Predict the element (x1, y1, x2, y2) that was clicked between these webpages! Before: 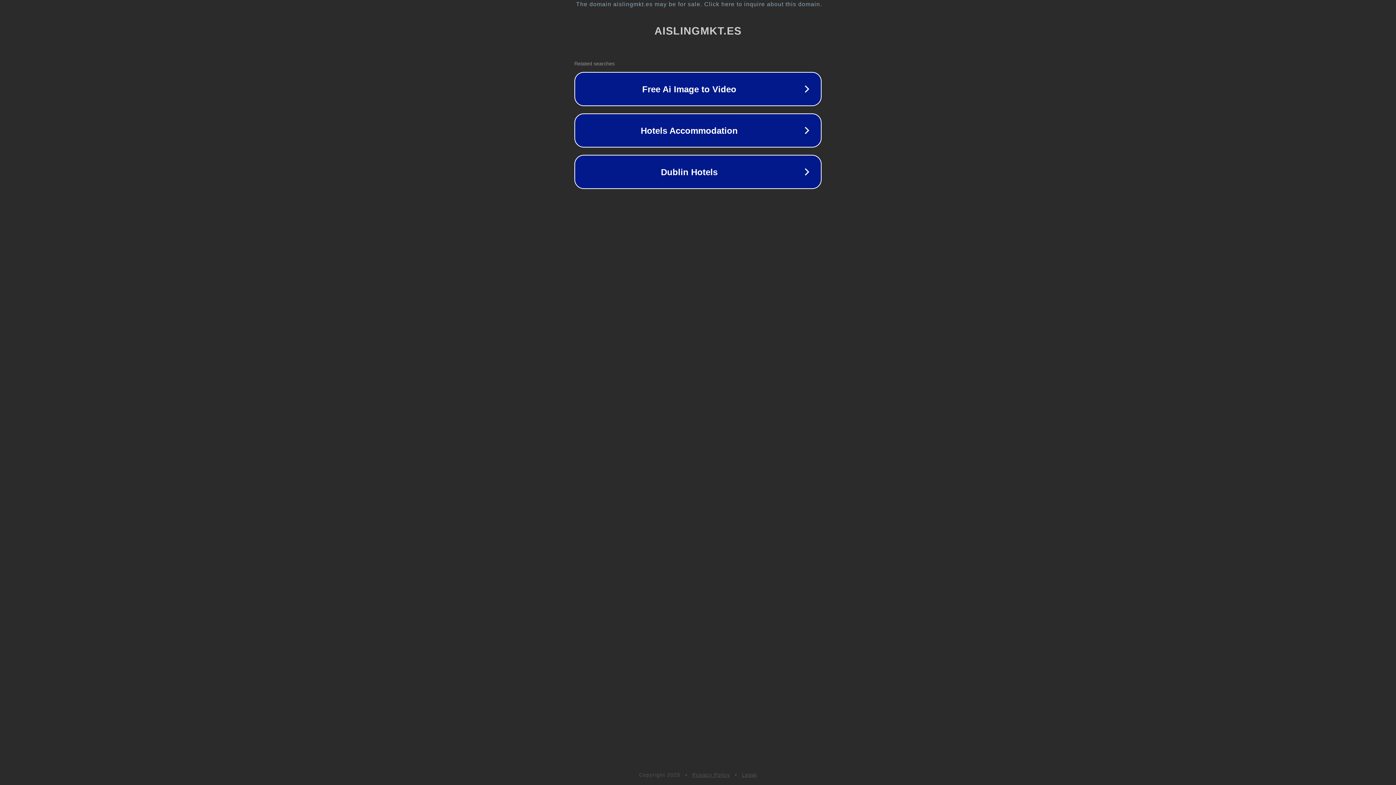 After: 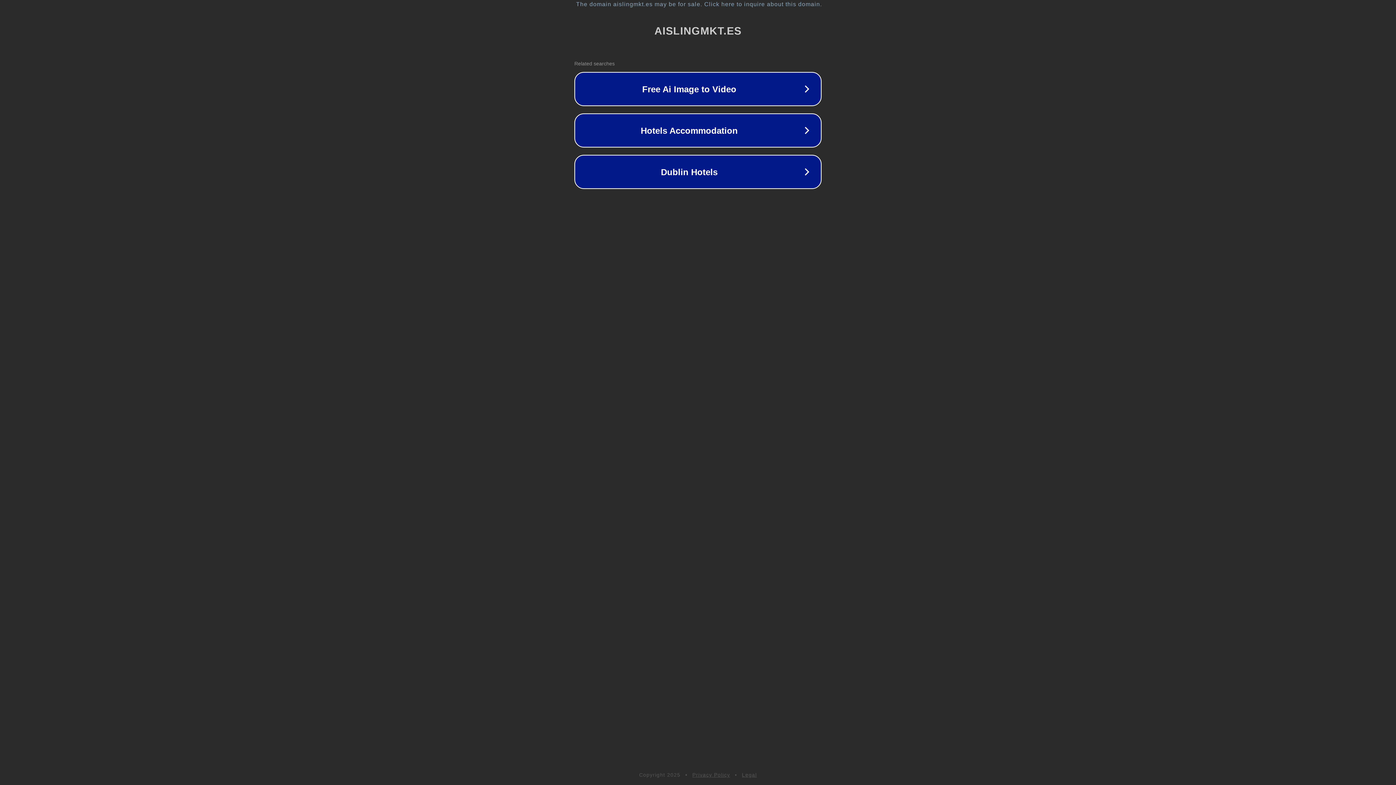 Action: bbox: (742, 772, 757, 778) label: Legal